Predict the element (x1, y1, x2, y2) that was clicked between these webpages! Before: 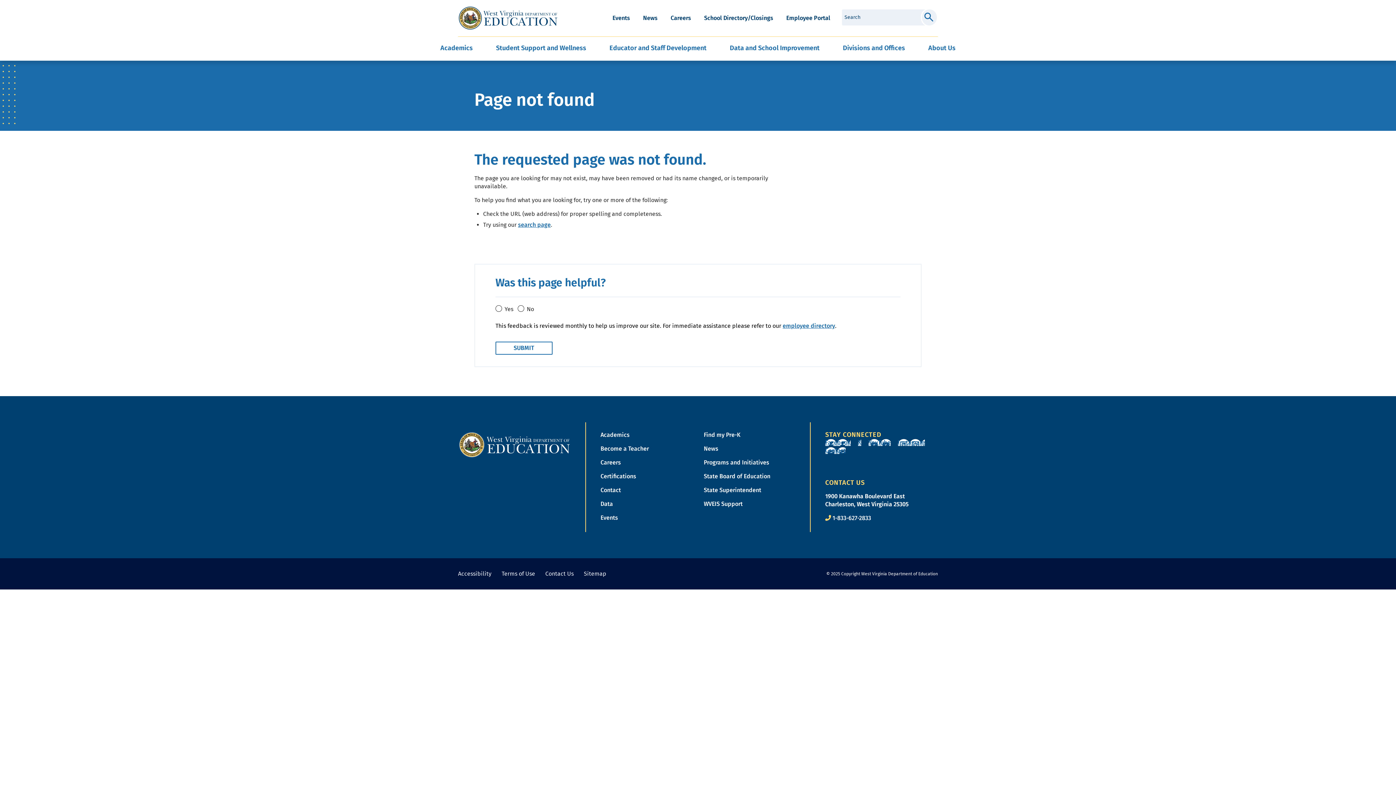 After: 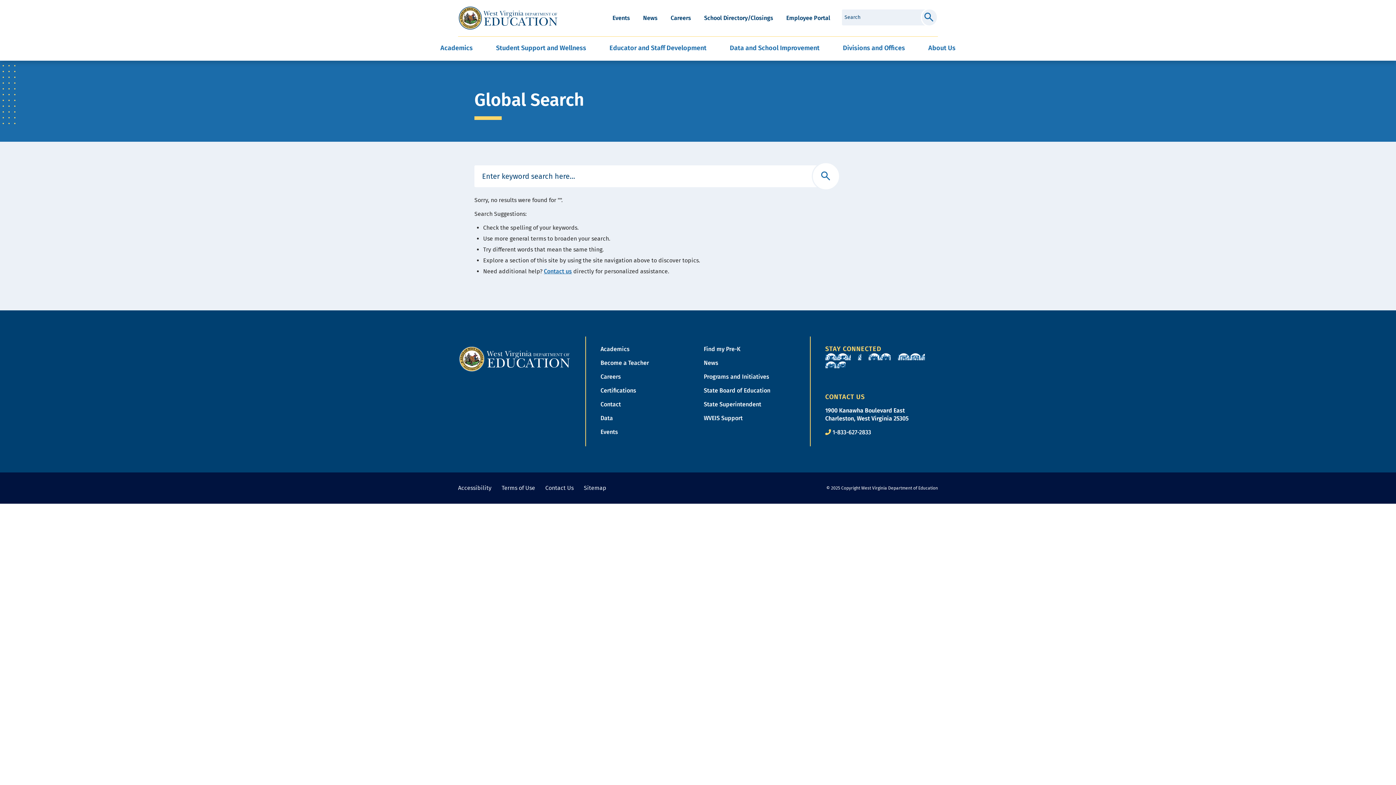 Action: label: Submit bbox: (921, 8, 938, 26)